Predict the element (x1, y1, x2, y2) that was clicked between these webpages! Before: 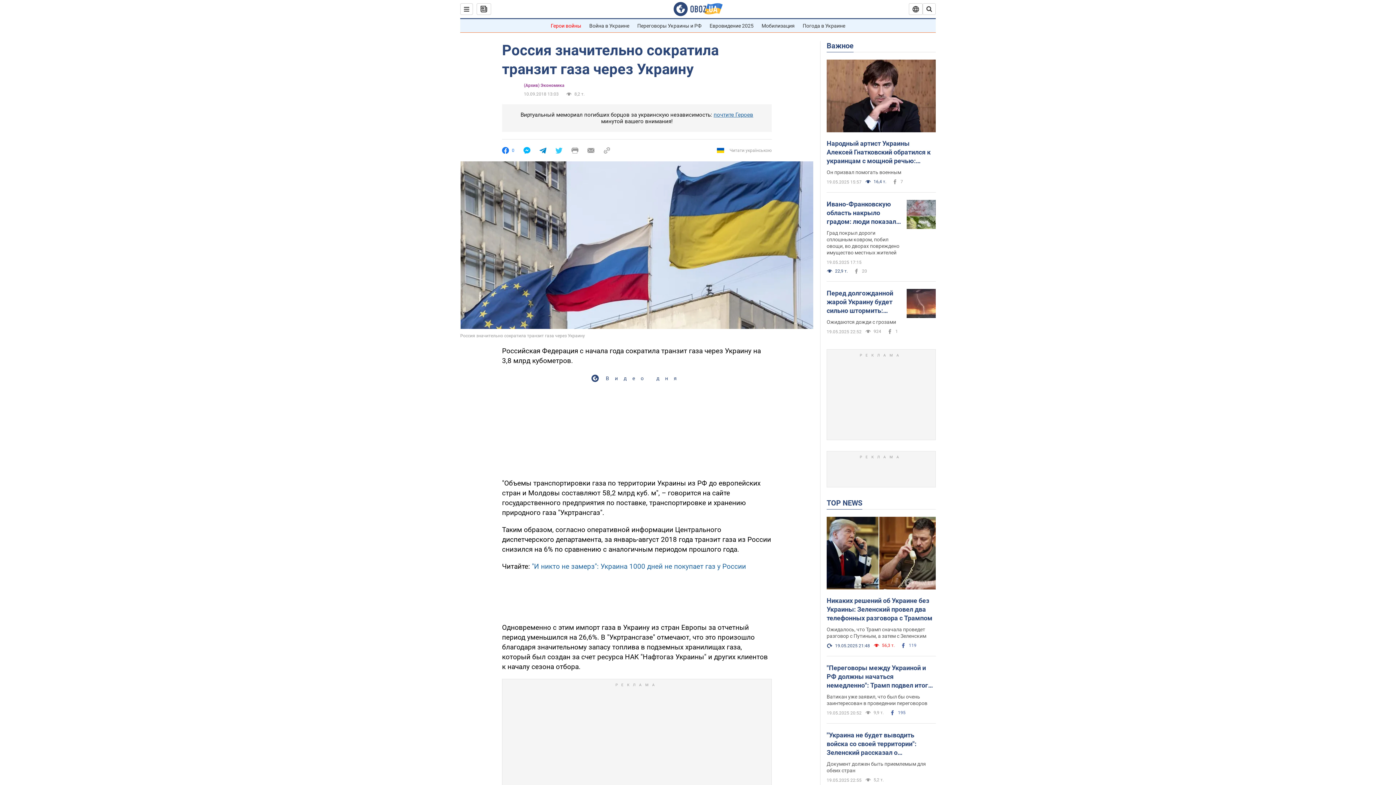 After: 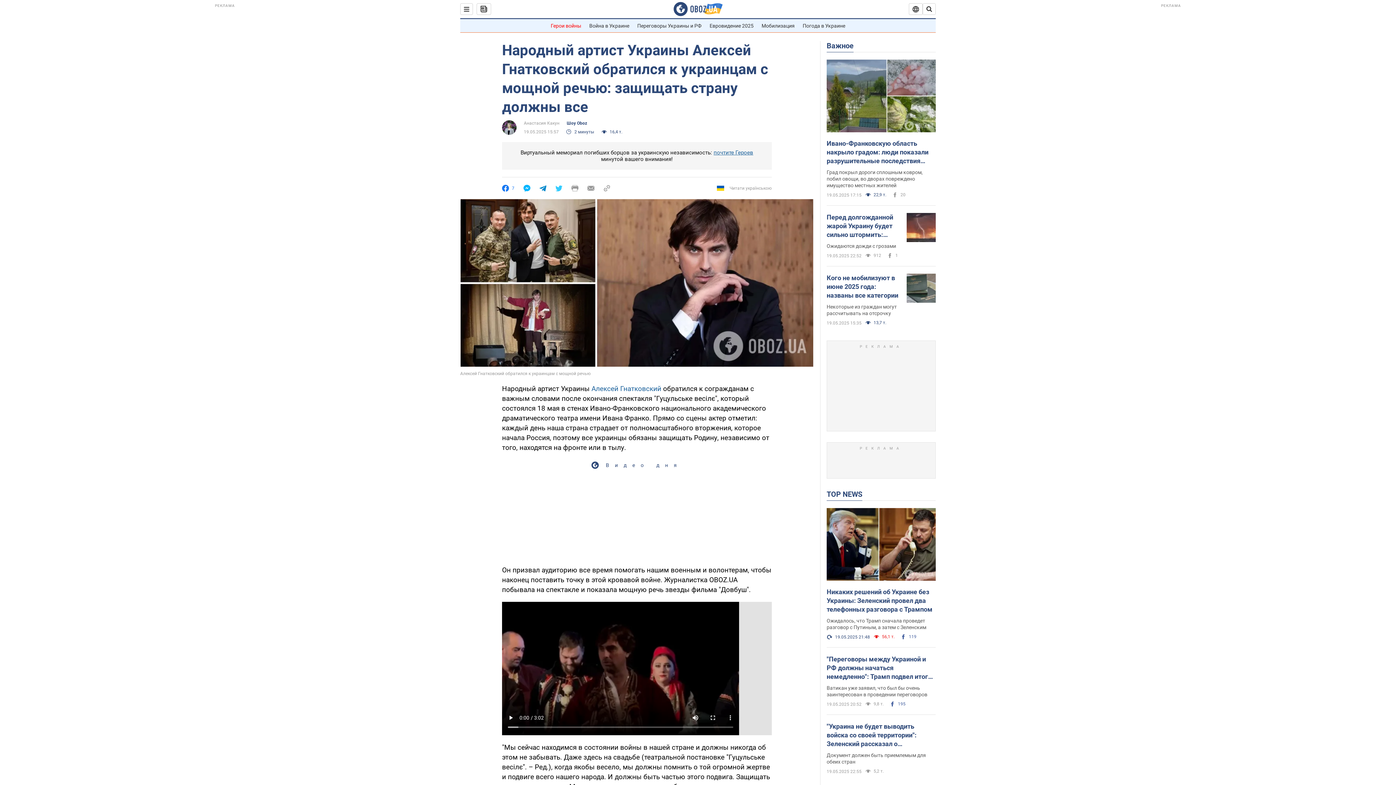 Action: bbox: (826, 169, 936, 175) label: Он призвал помогать военным